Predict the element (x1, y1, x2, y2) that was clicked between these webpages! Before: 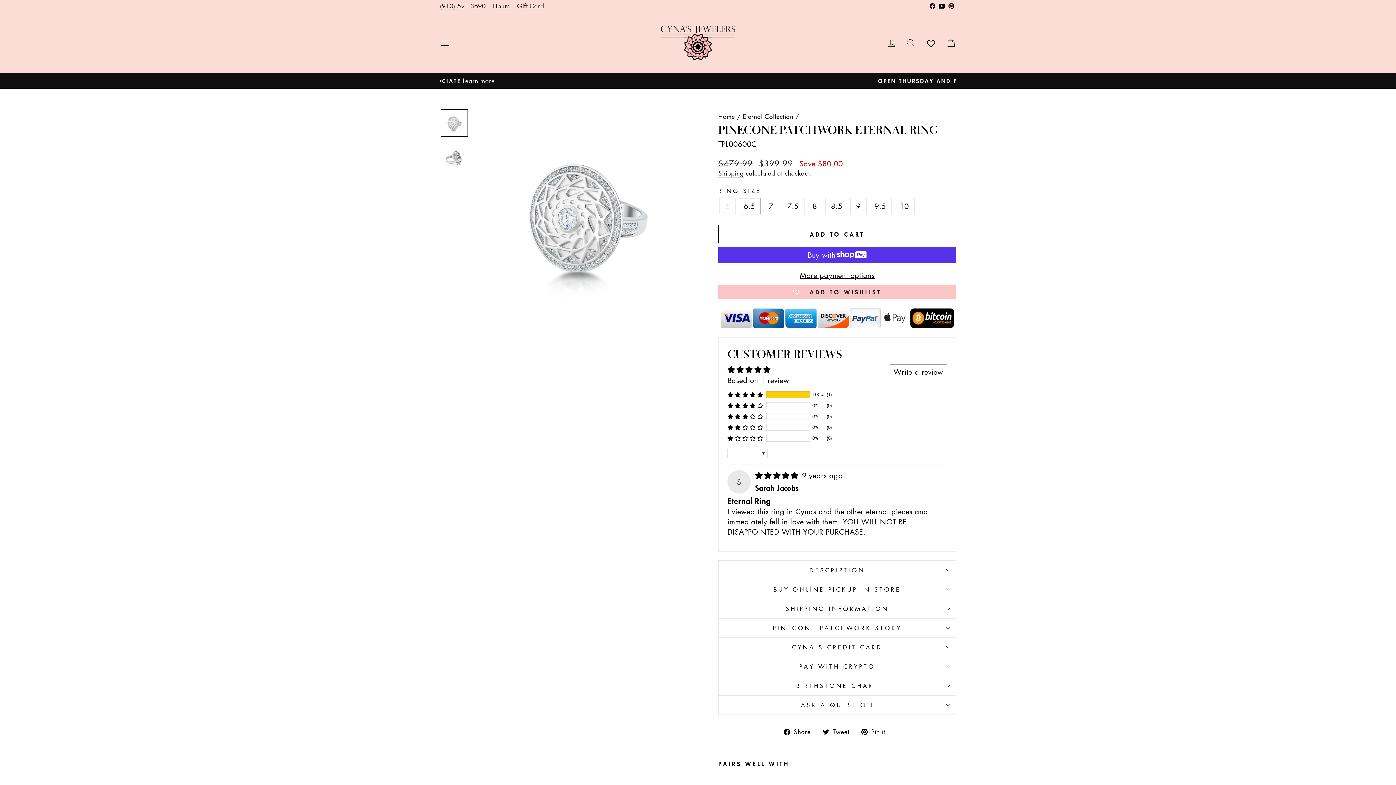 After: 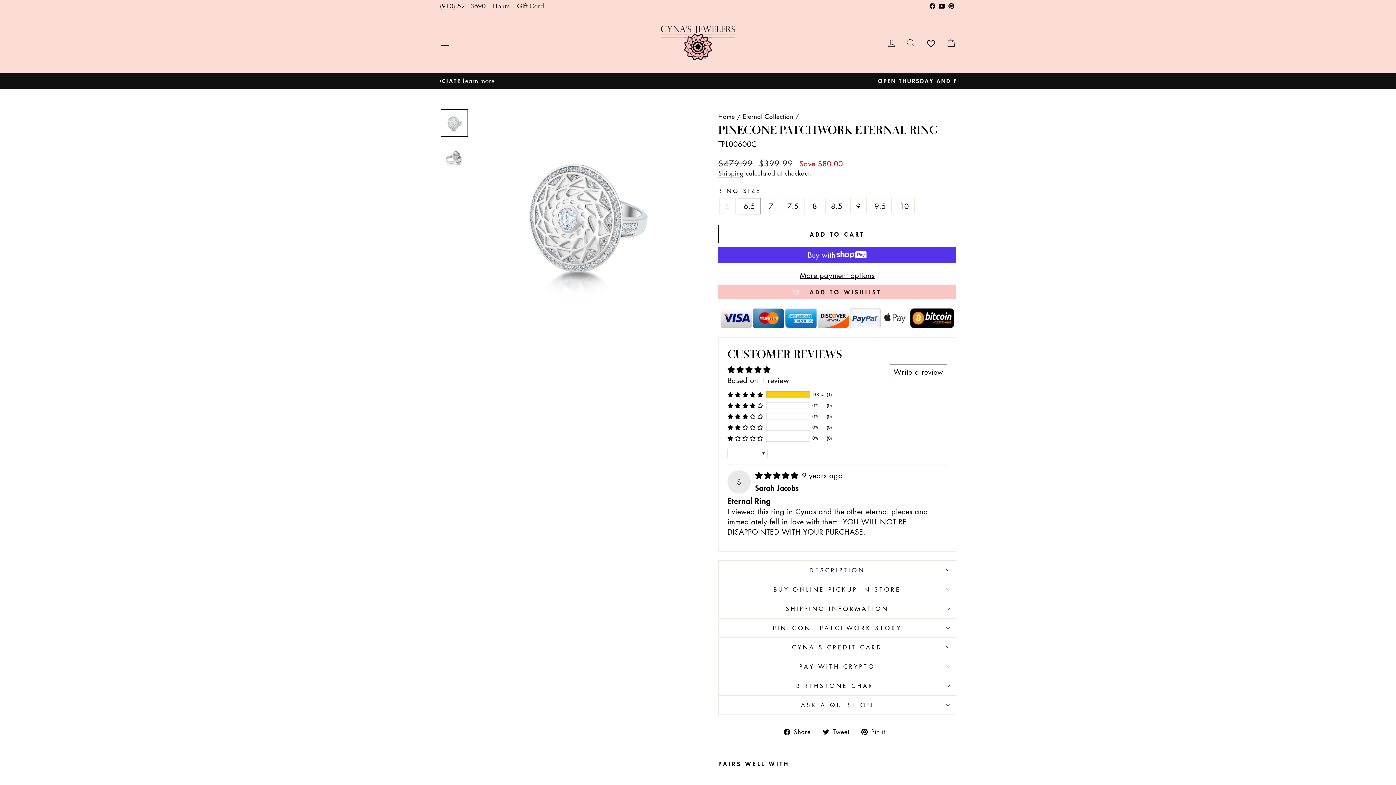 Action: label:  Pin it
Pin on Pinterest bbox: (861, 726, 890, 736)